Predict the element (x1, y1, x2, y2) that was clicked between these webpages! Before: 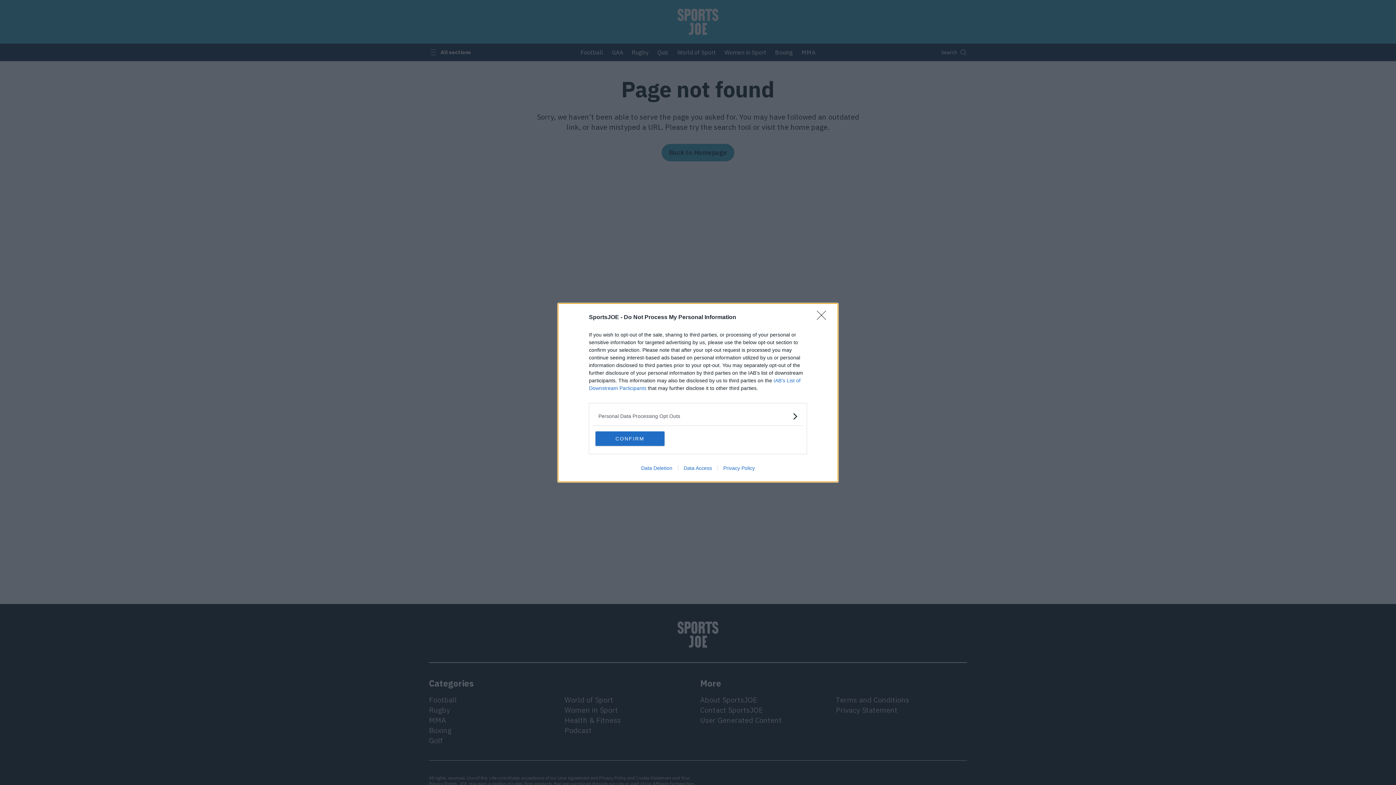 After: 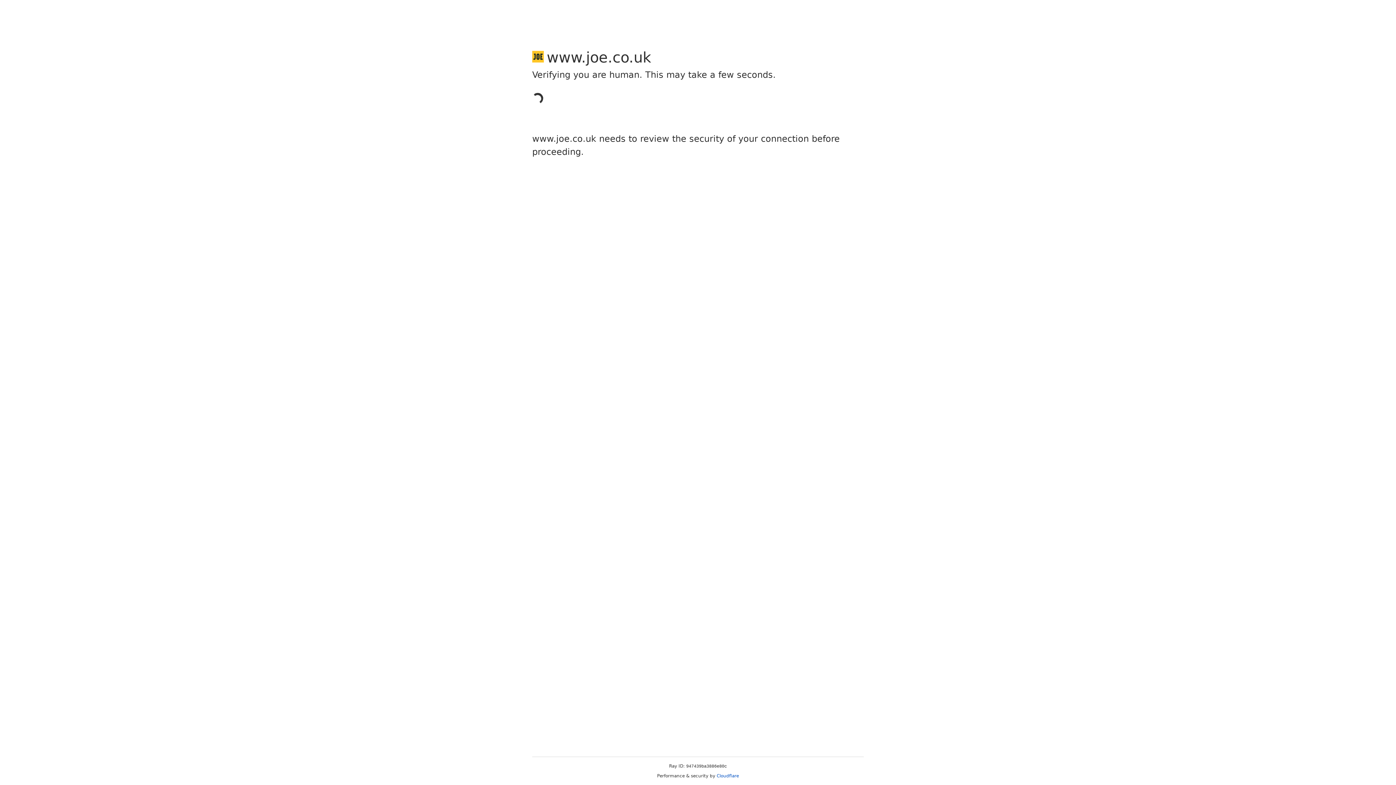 Action: label: Privacy Policy bbox: (717, 465, 760, 471)